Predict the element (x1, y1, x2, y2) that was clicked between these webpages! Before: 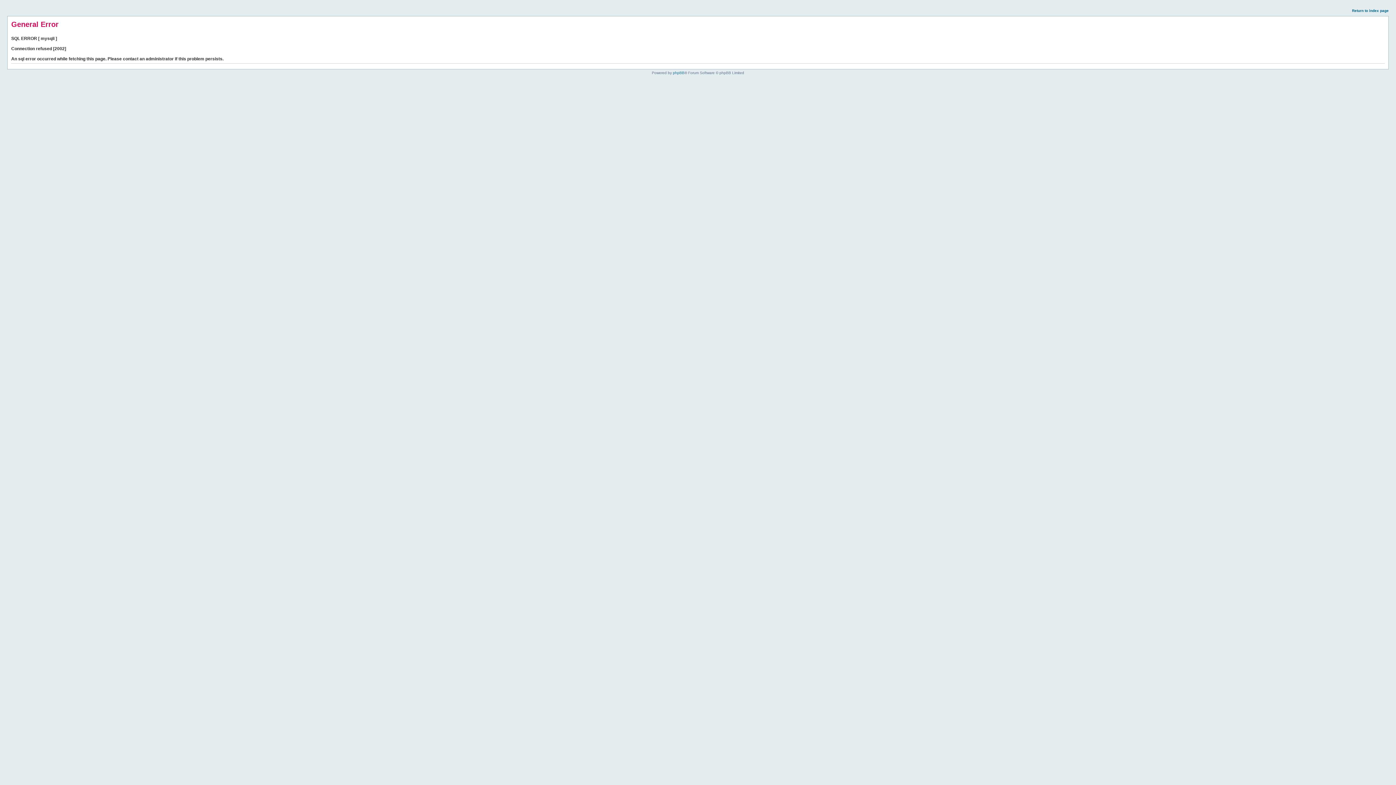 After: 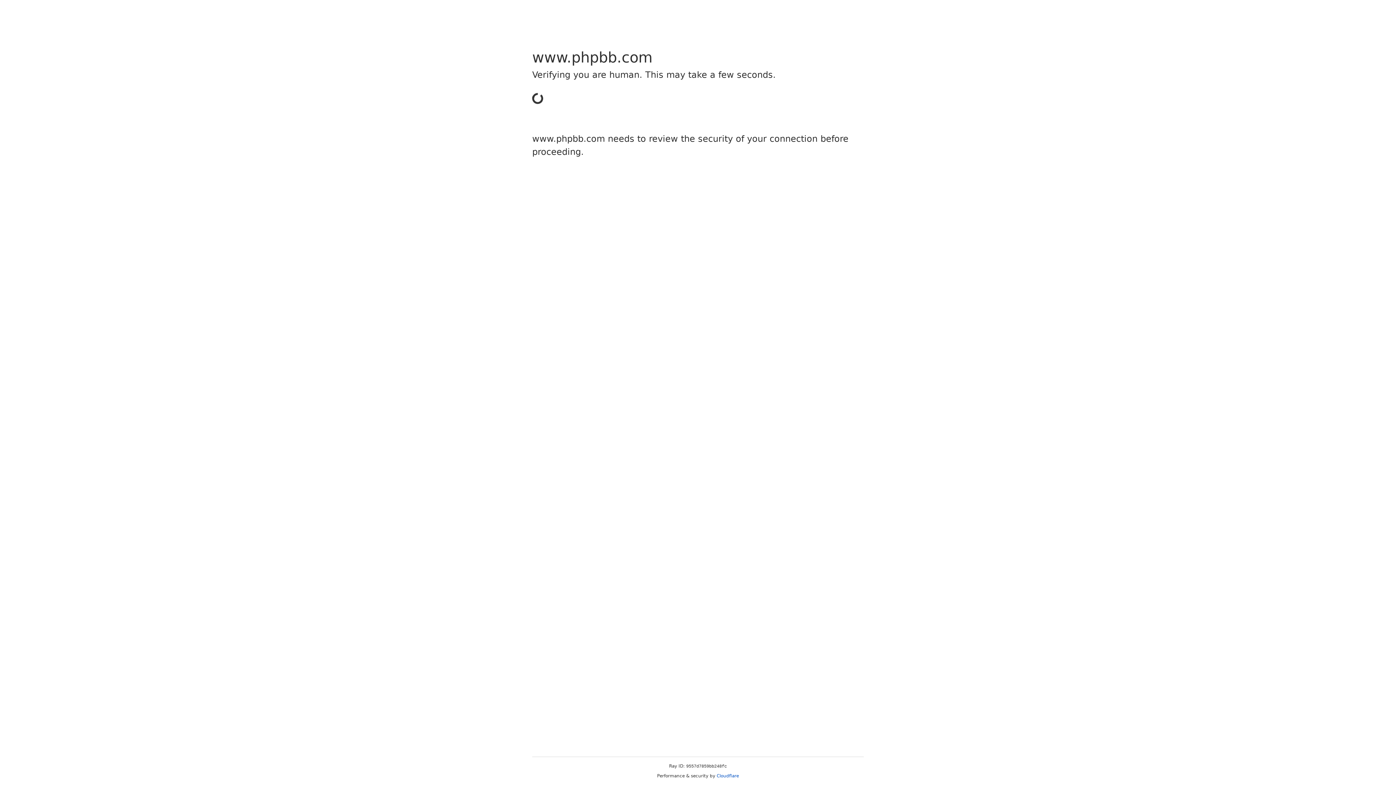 Action: label: phpBB bbox: (673, 70, 684, 74)